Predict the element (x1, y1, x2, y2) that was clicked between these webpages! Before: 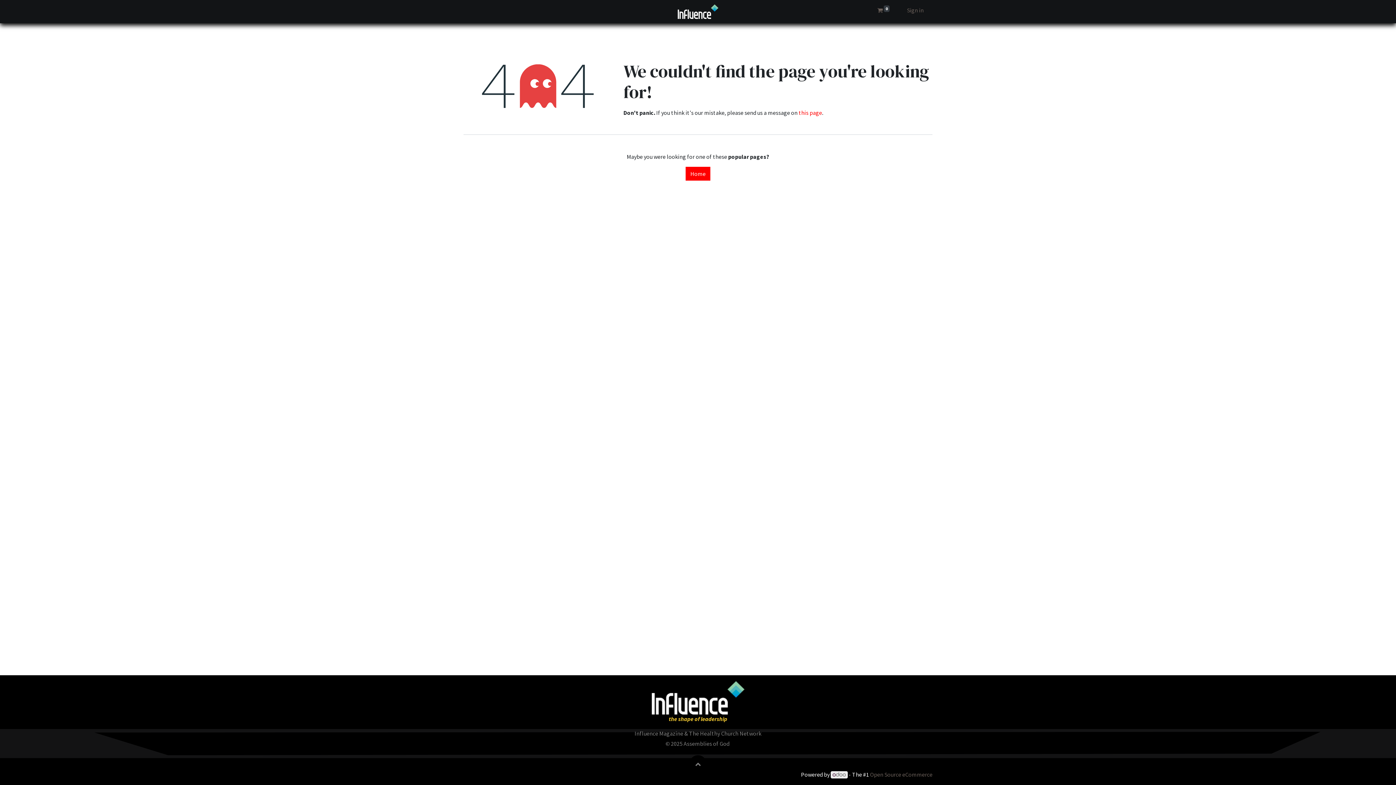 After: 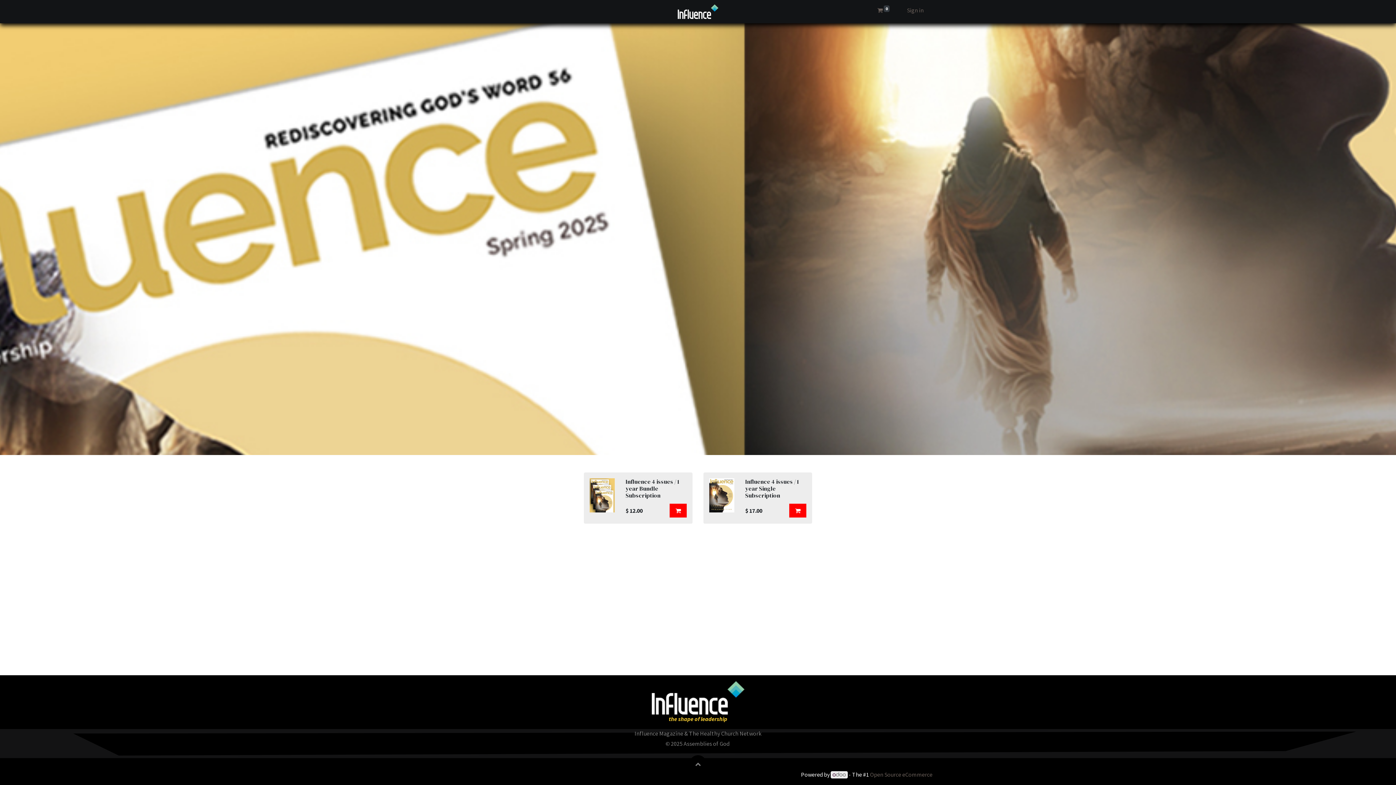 Action: bbox: (685, 166, 710, 180) label: Home